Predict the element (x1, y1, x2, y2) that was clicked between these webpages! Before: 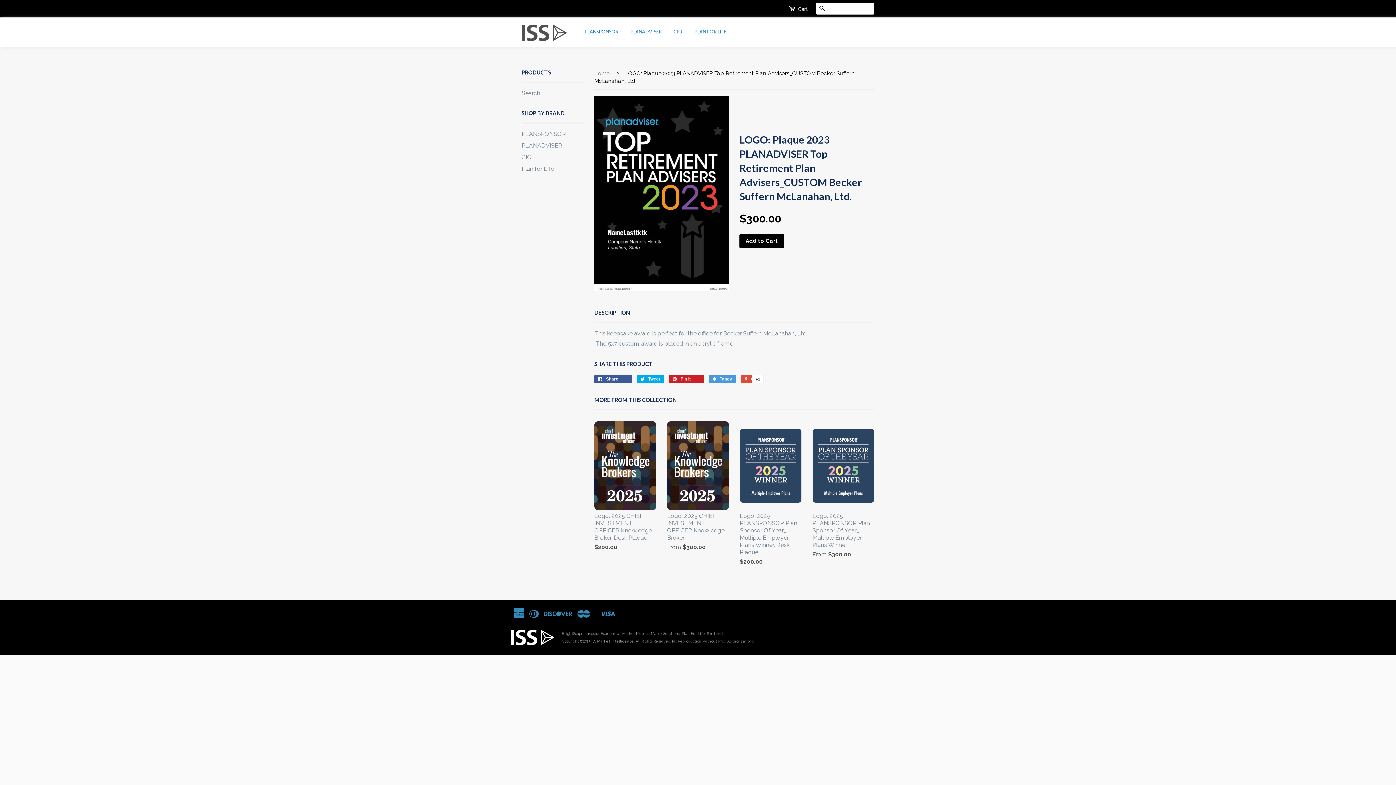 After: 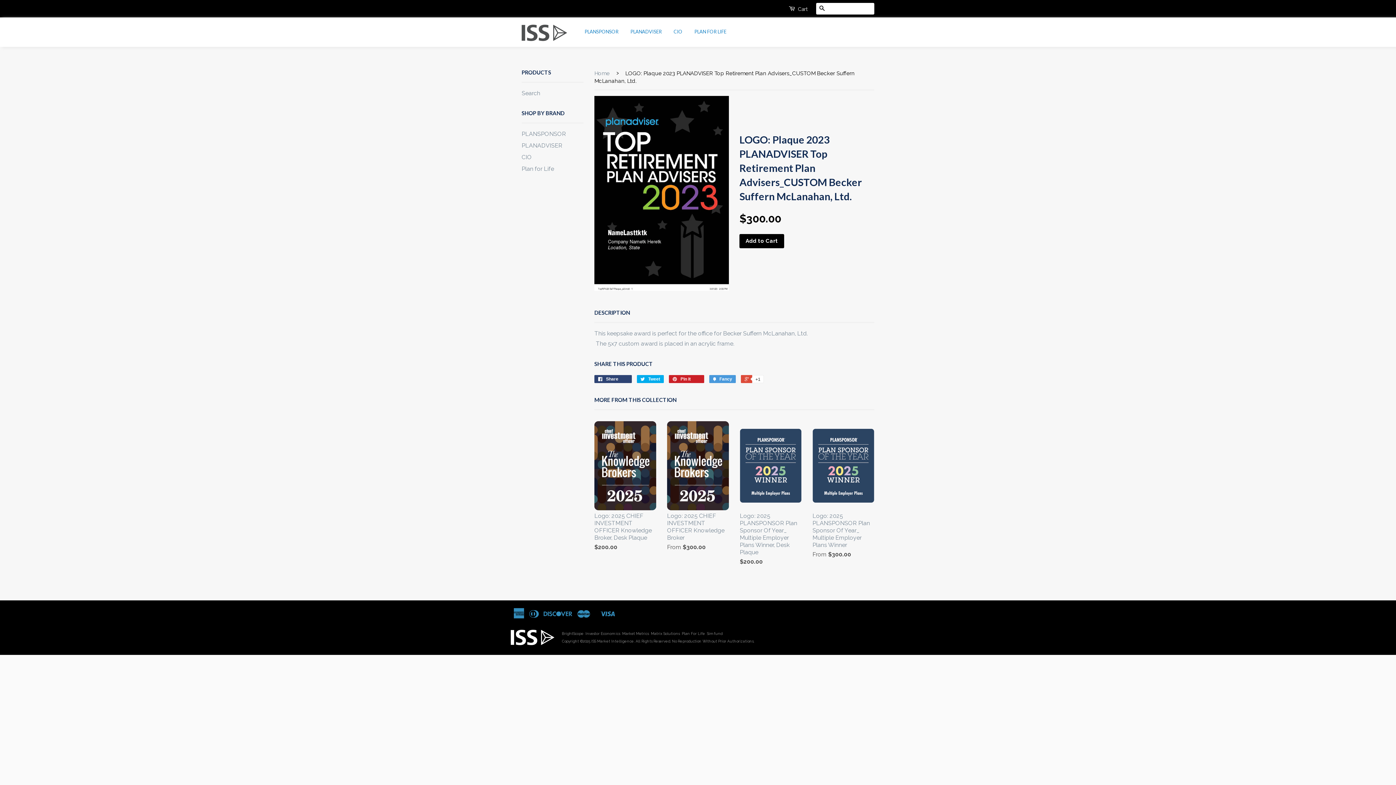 Action: bbox: (594, 375, 632, 383) label:  Share 0